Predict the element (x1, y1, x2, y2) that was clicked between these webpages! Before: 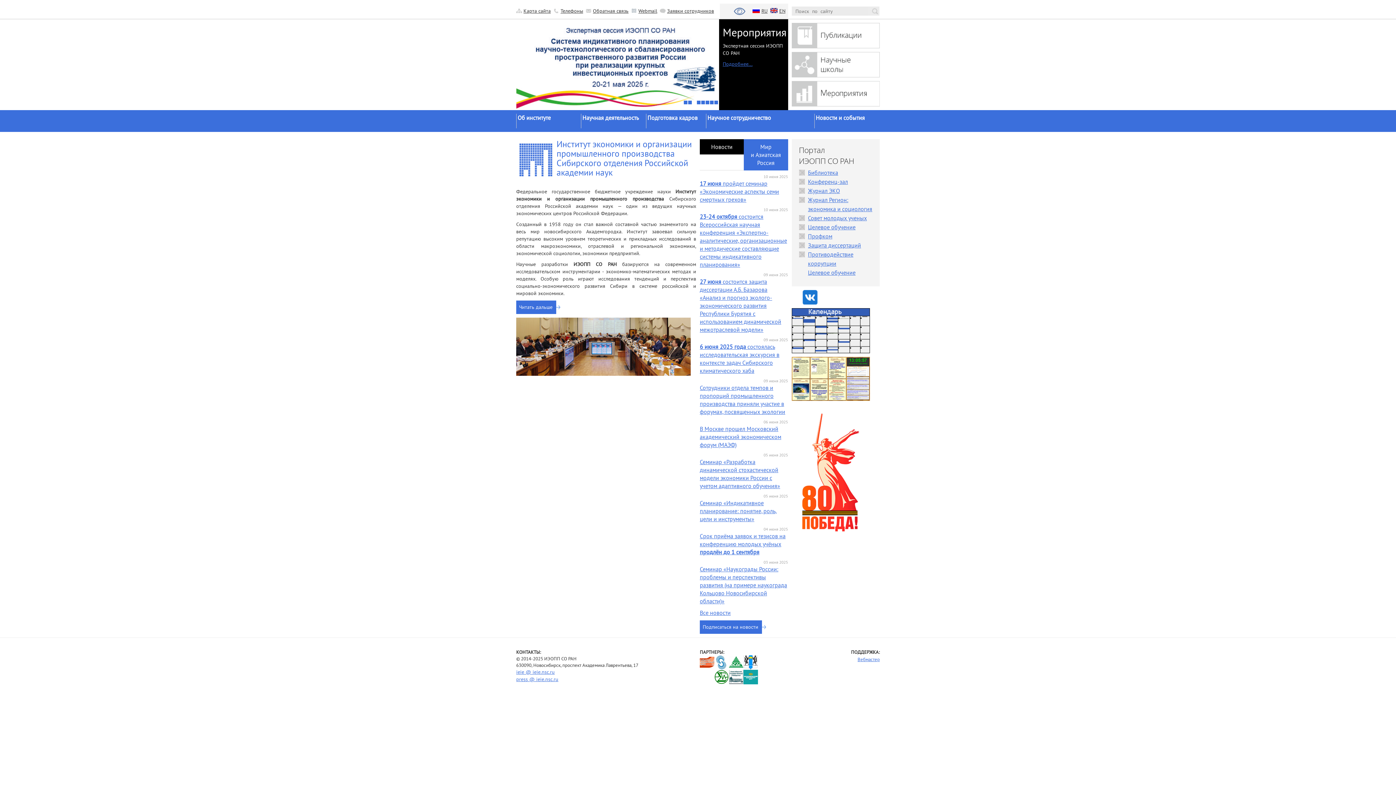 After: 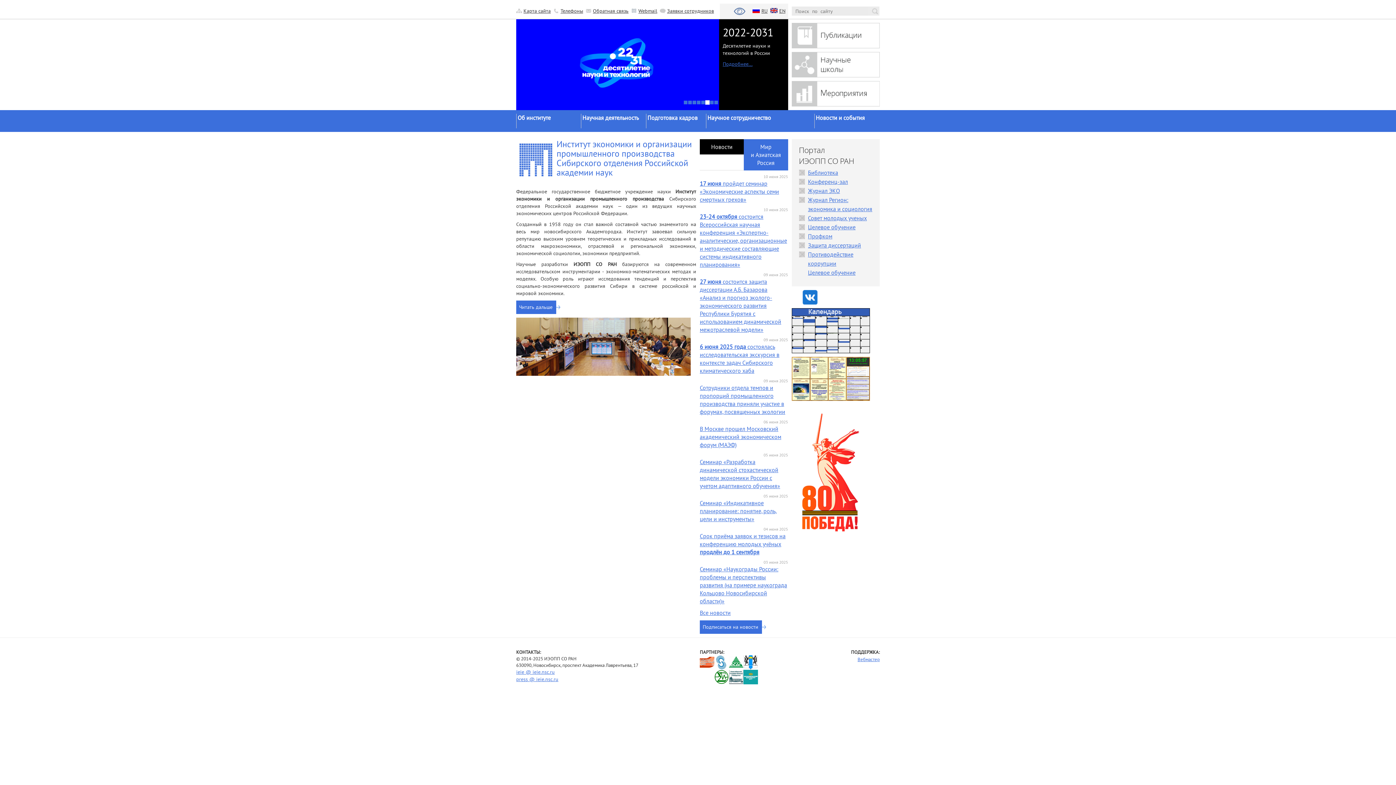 Action: bbox: (714, 673, 729, 680)